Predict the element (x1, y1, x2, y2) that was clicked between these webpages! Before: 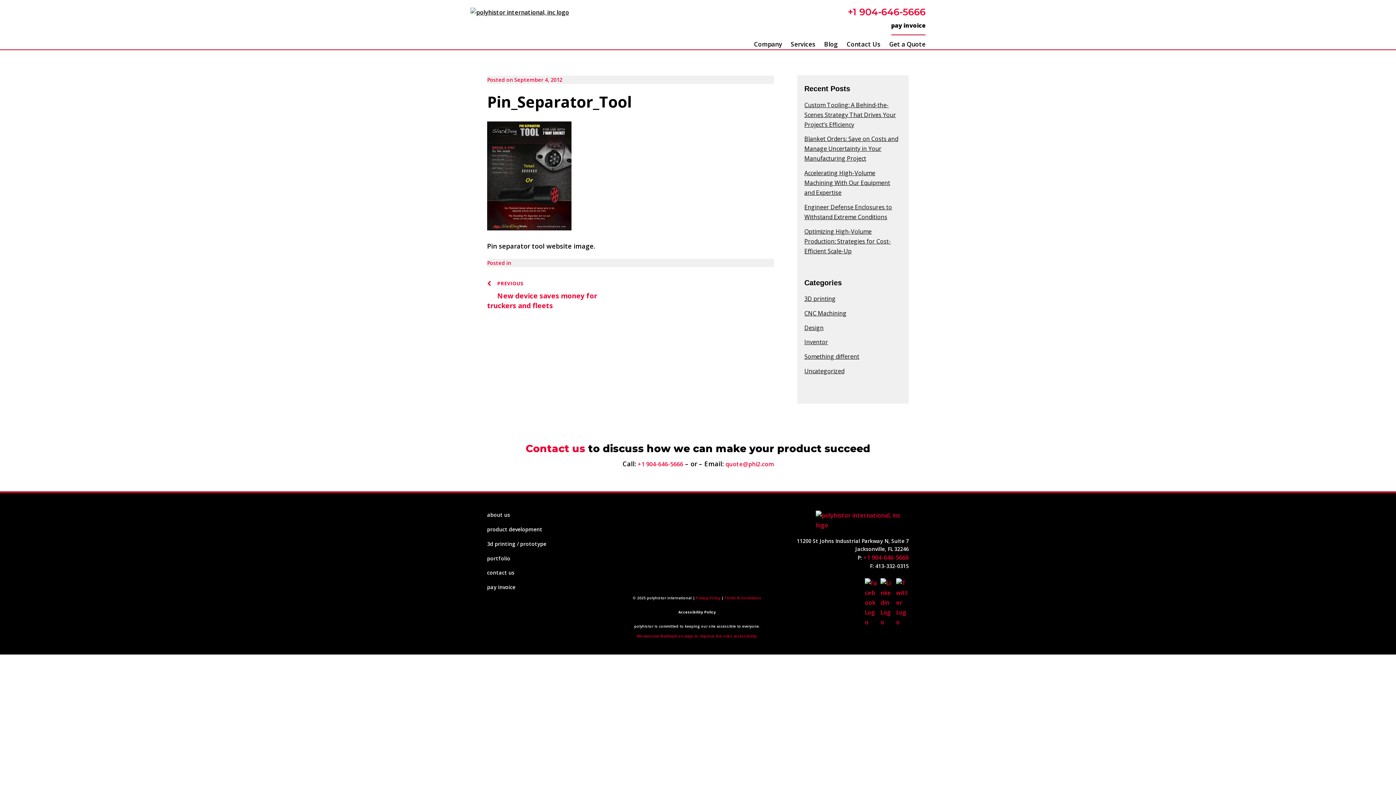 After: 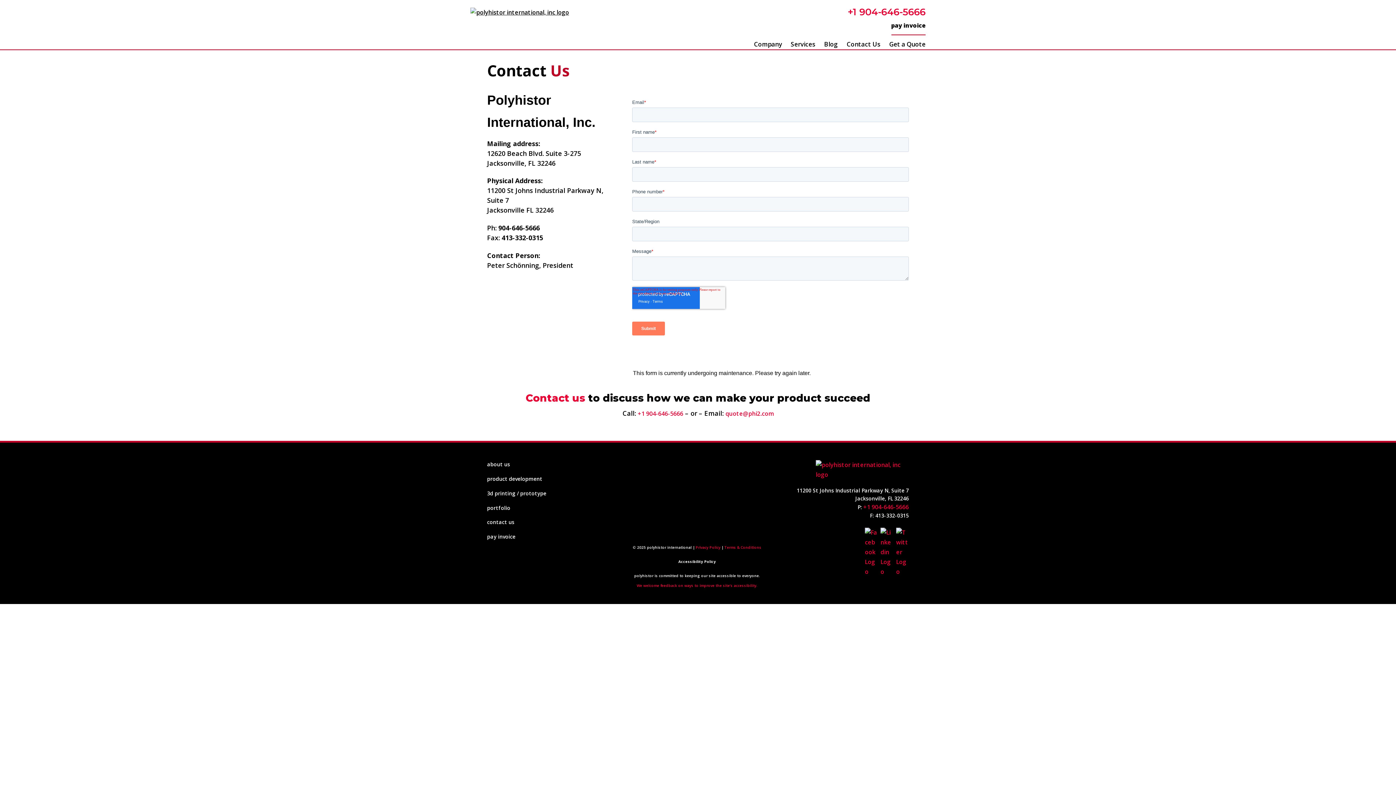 Action: bbox: (487, 569, 514, 576) label: contact us